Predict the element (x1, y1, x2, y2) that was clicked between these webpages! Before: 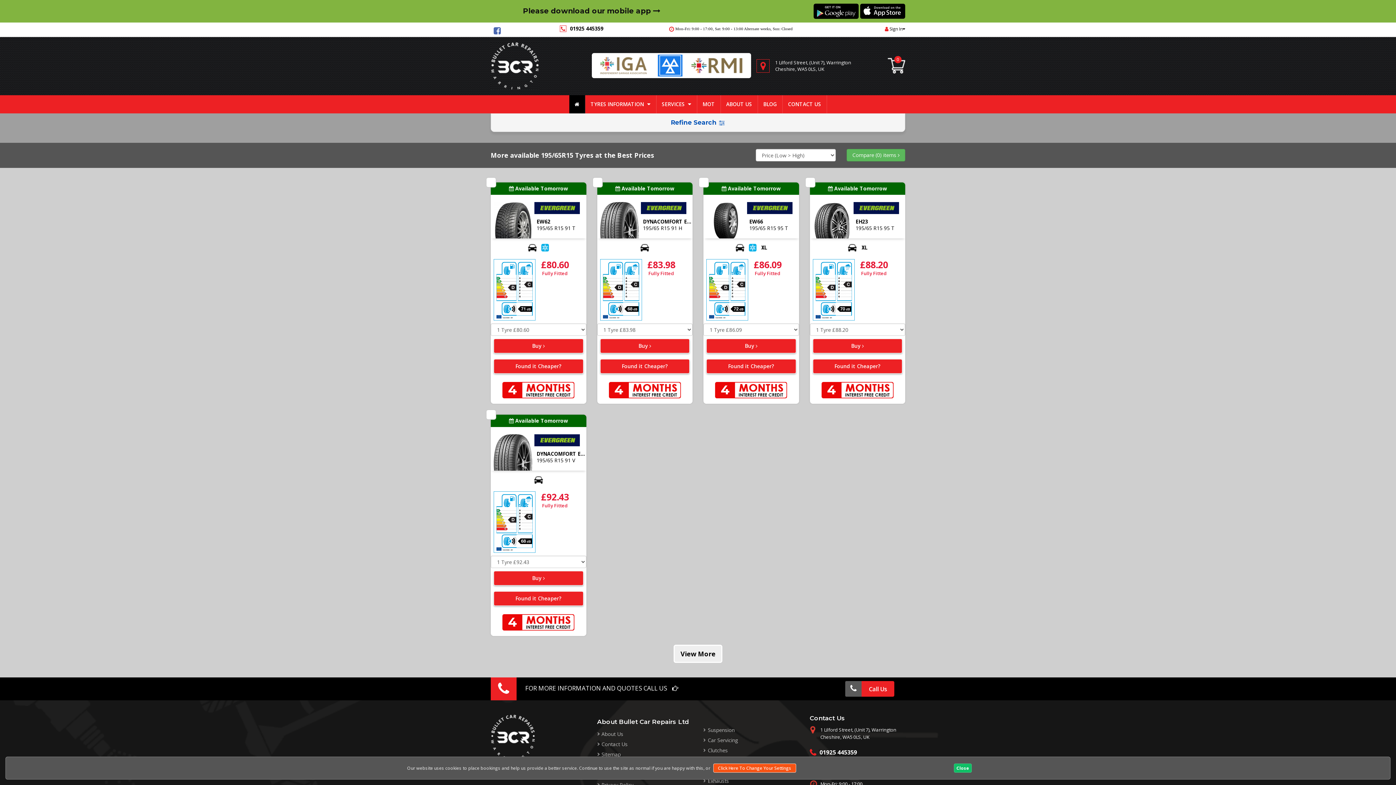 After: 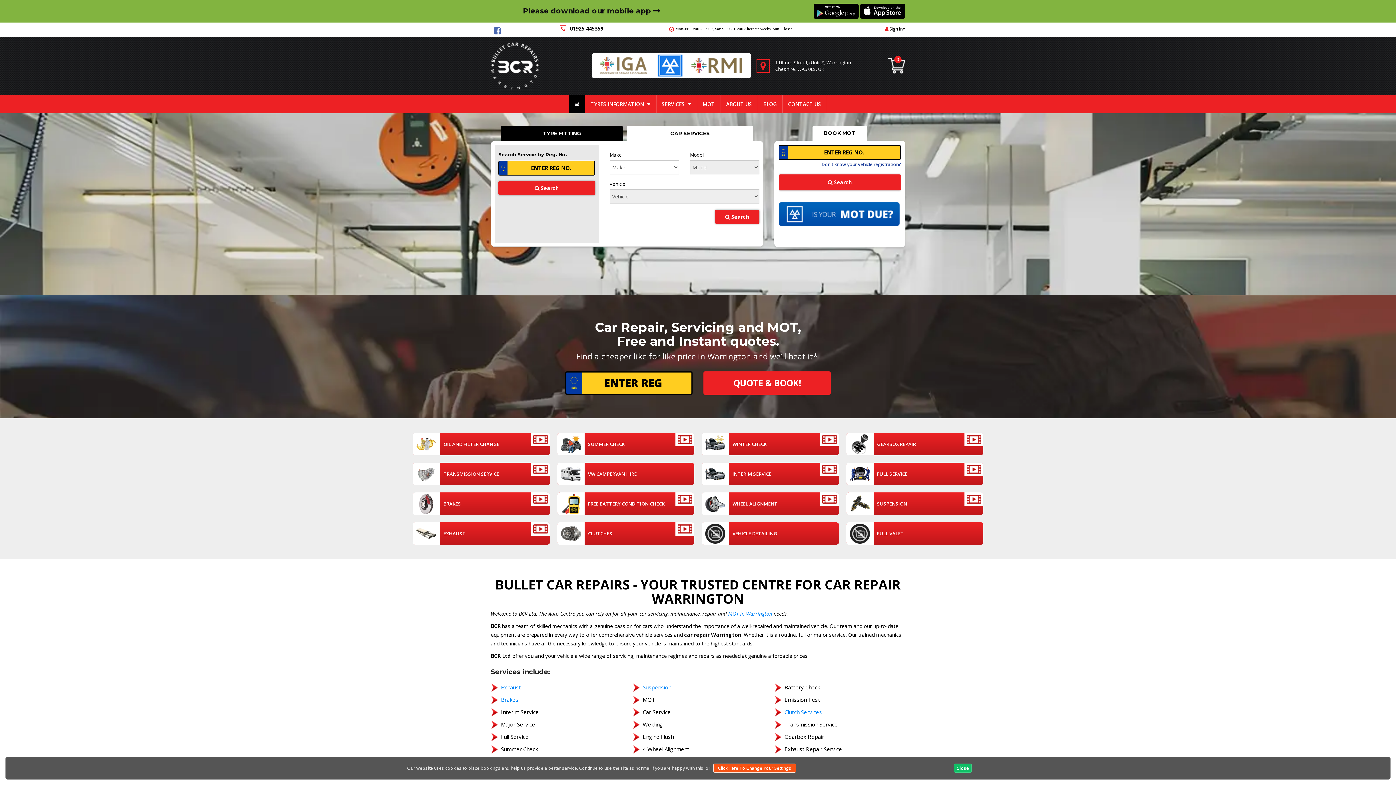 Action: bbox: (490, 42, 538, 89)